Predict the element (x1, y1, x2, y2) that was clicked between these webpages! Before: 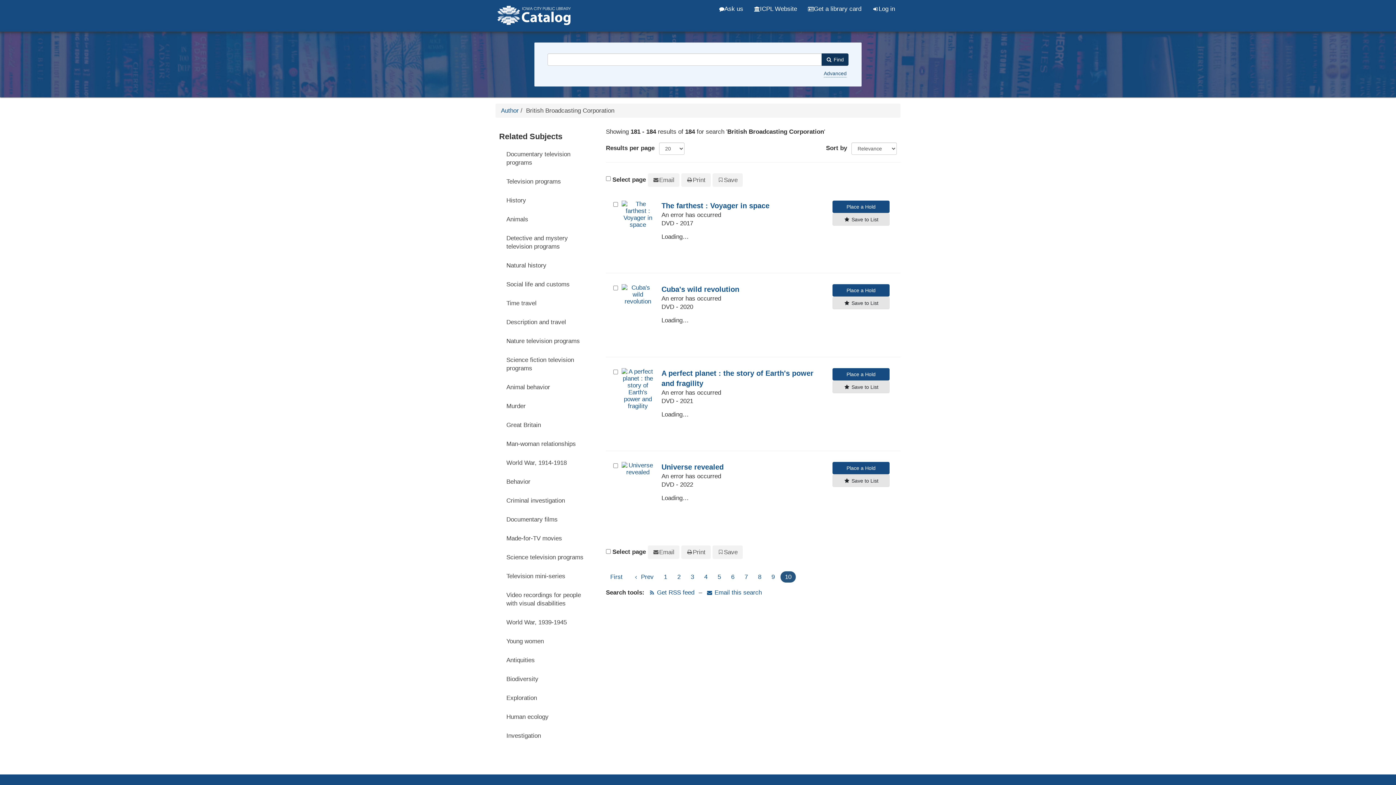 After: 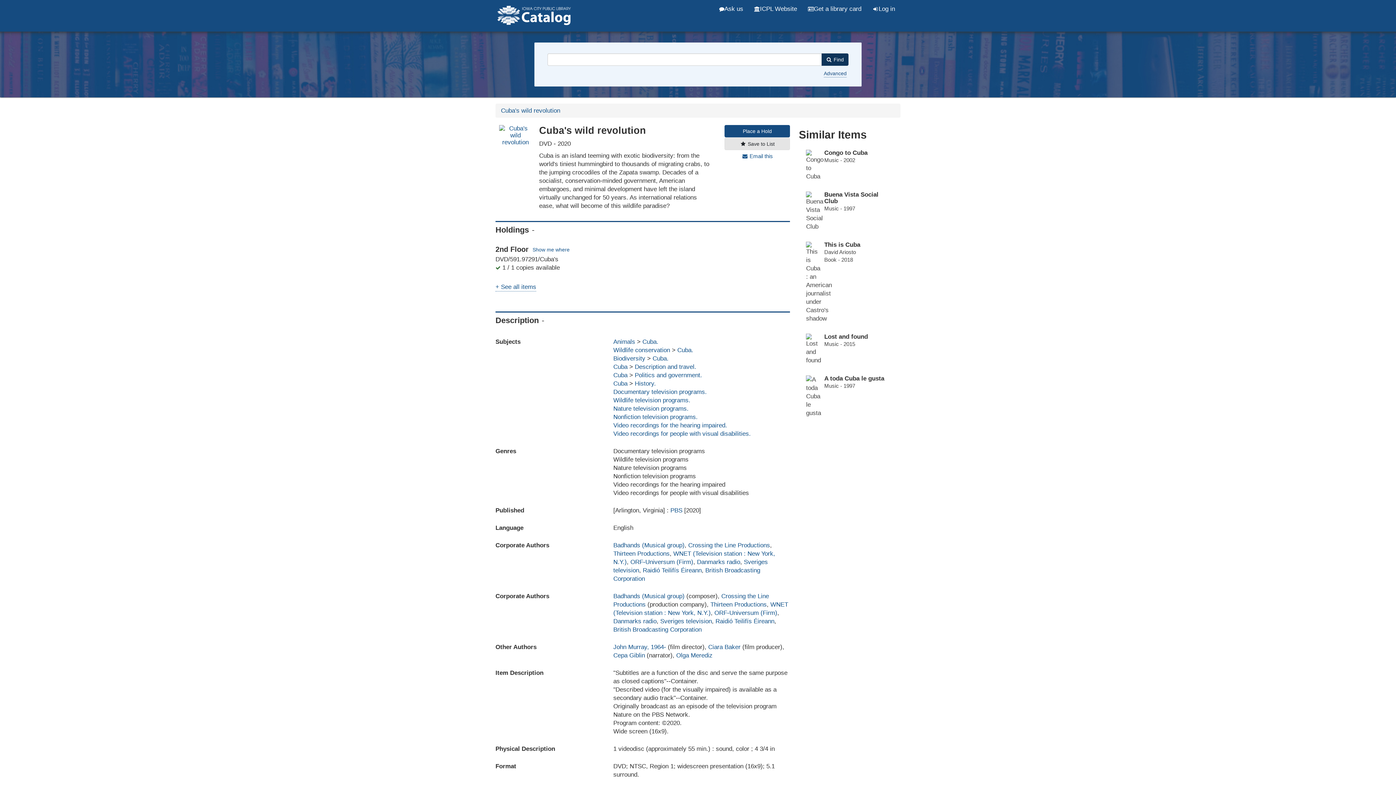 Action: label: Cuba's wild revolution bbox: (661, 285, 739, 293)